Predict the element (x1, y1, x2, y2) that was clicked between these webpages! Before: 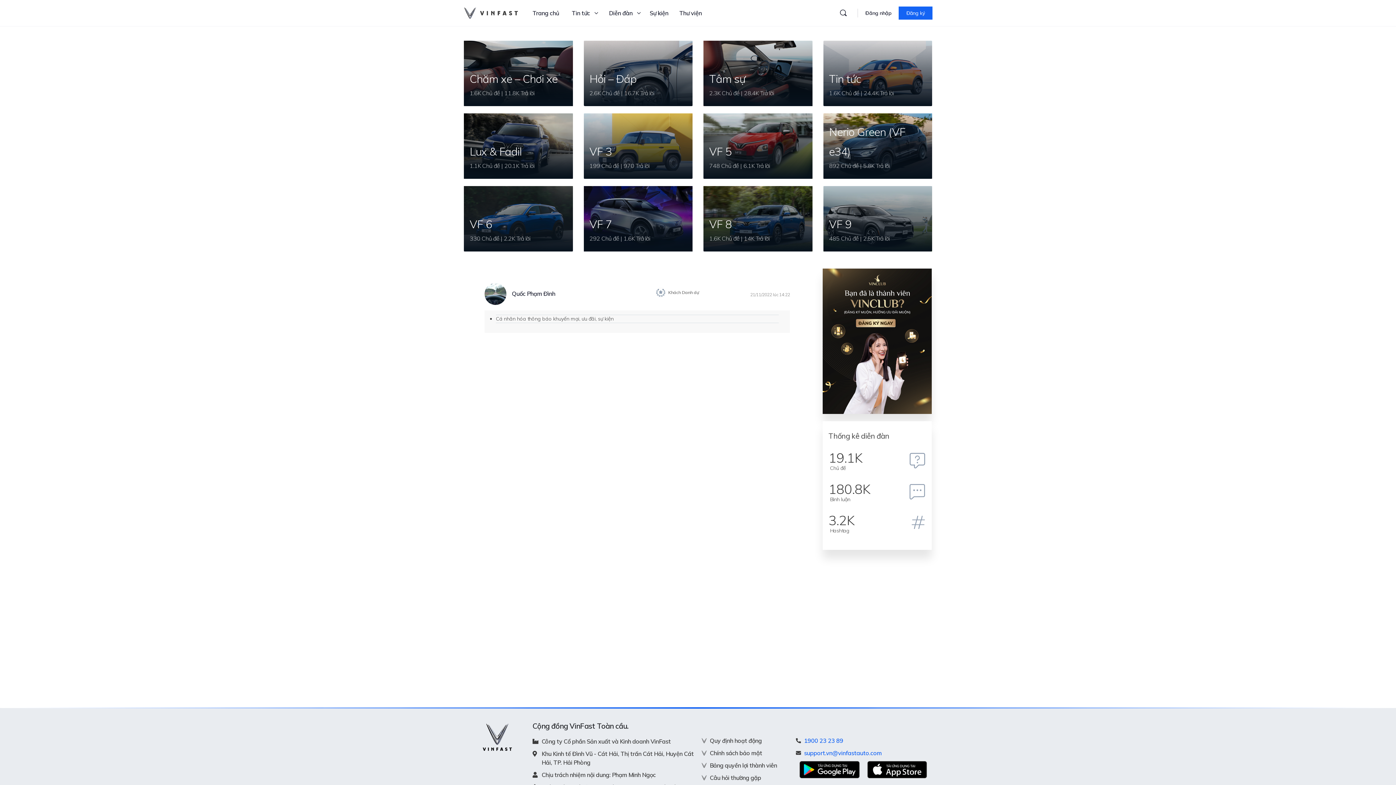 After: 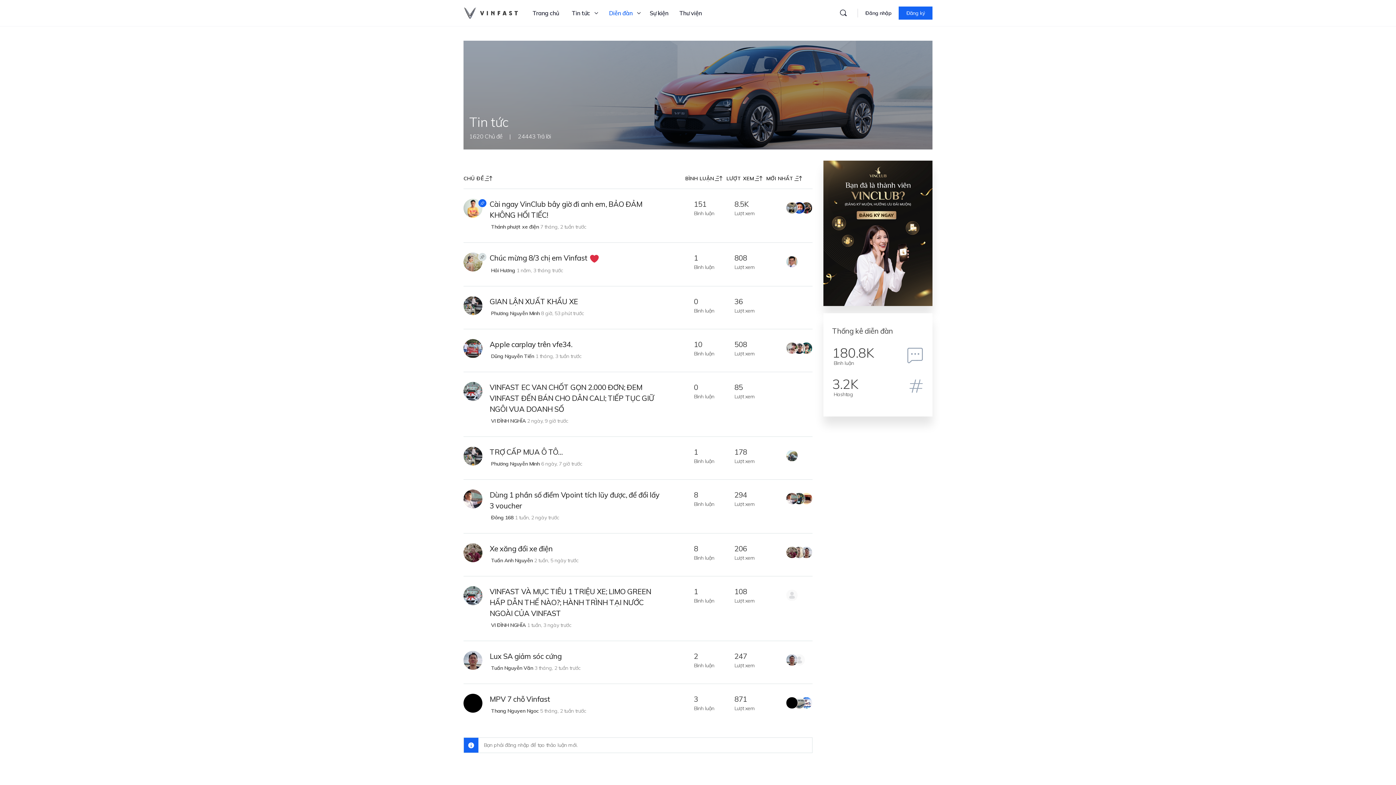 Action: label: Tin tức bbox: (829, 72, 861, 85)